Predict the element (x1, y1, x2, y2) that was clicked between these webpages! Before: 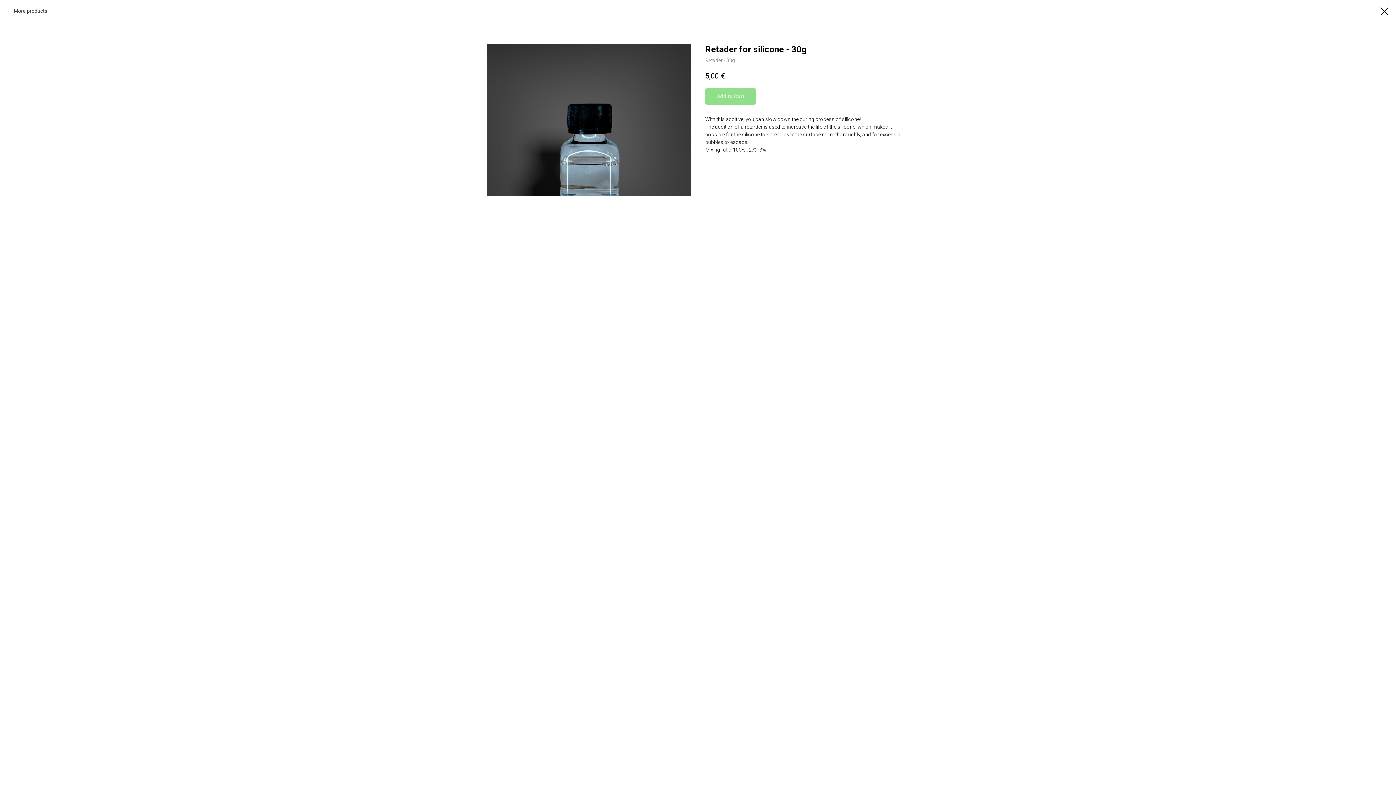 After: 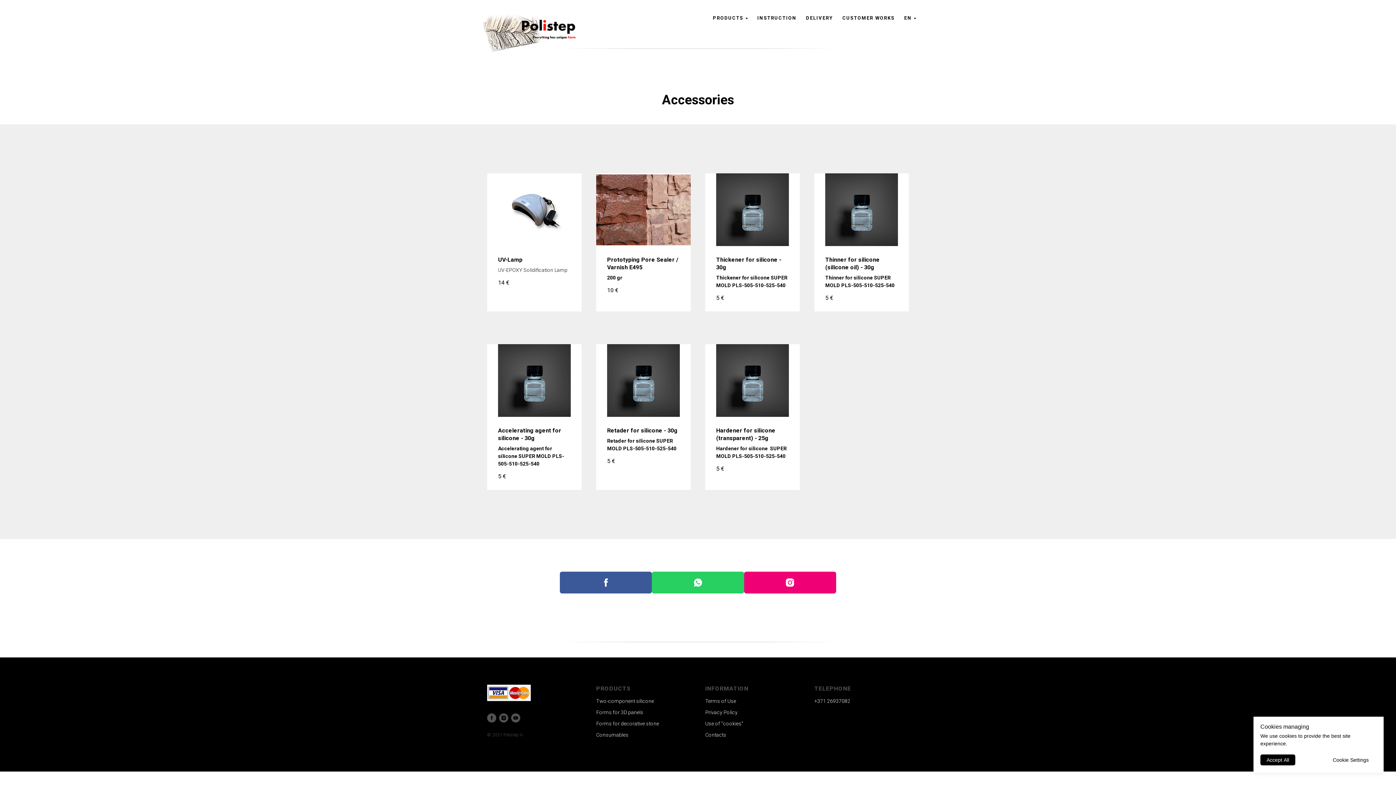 Action: bbox: (1380, 7, 1389, 15)